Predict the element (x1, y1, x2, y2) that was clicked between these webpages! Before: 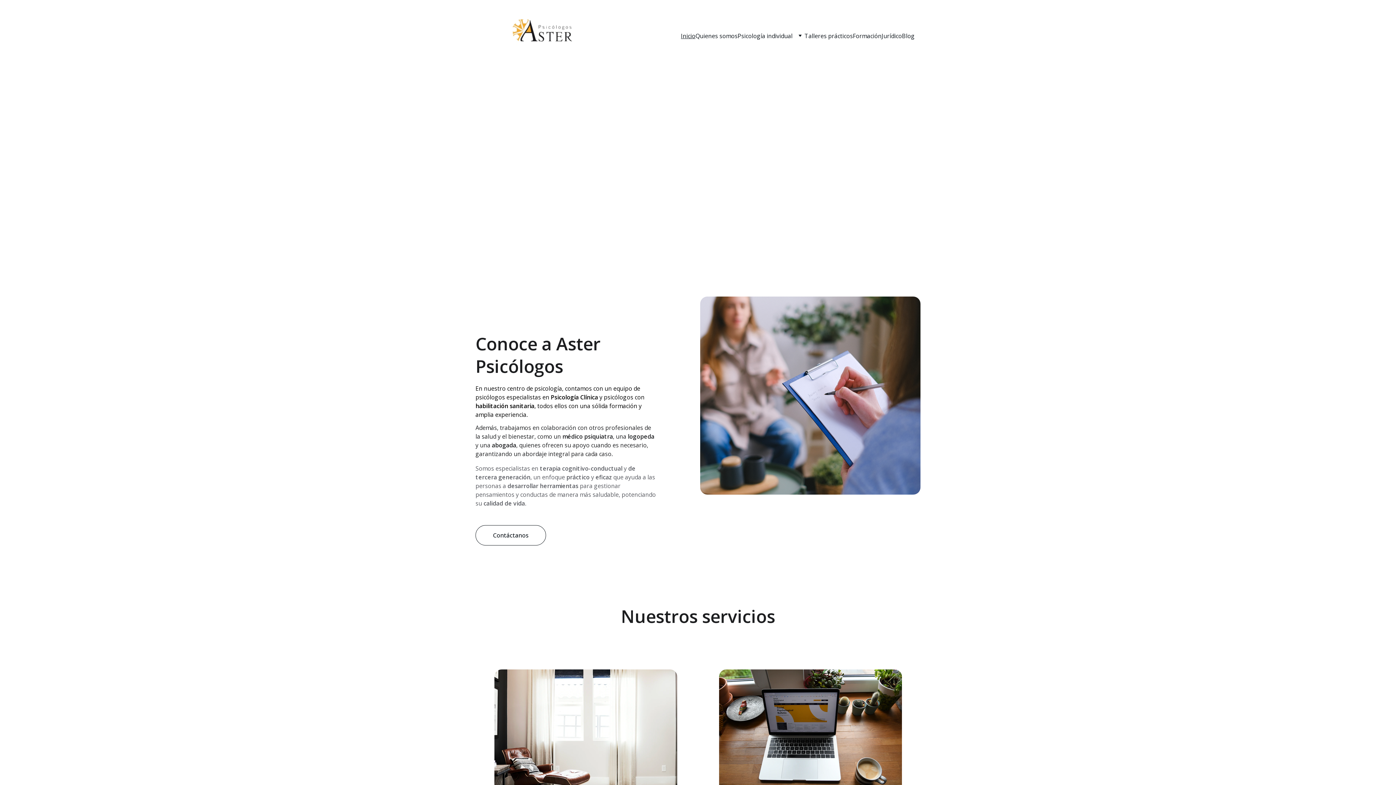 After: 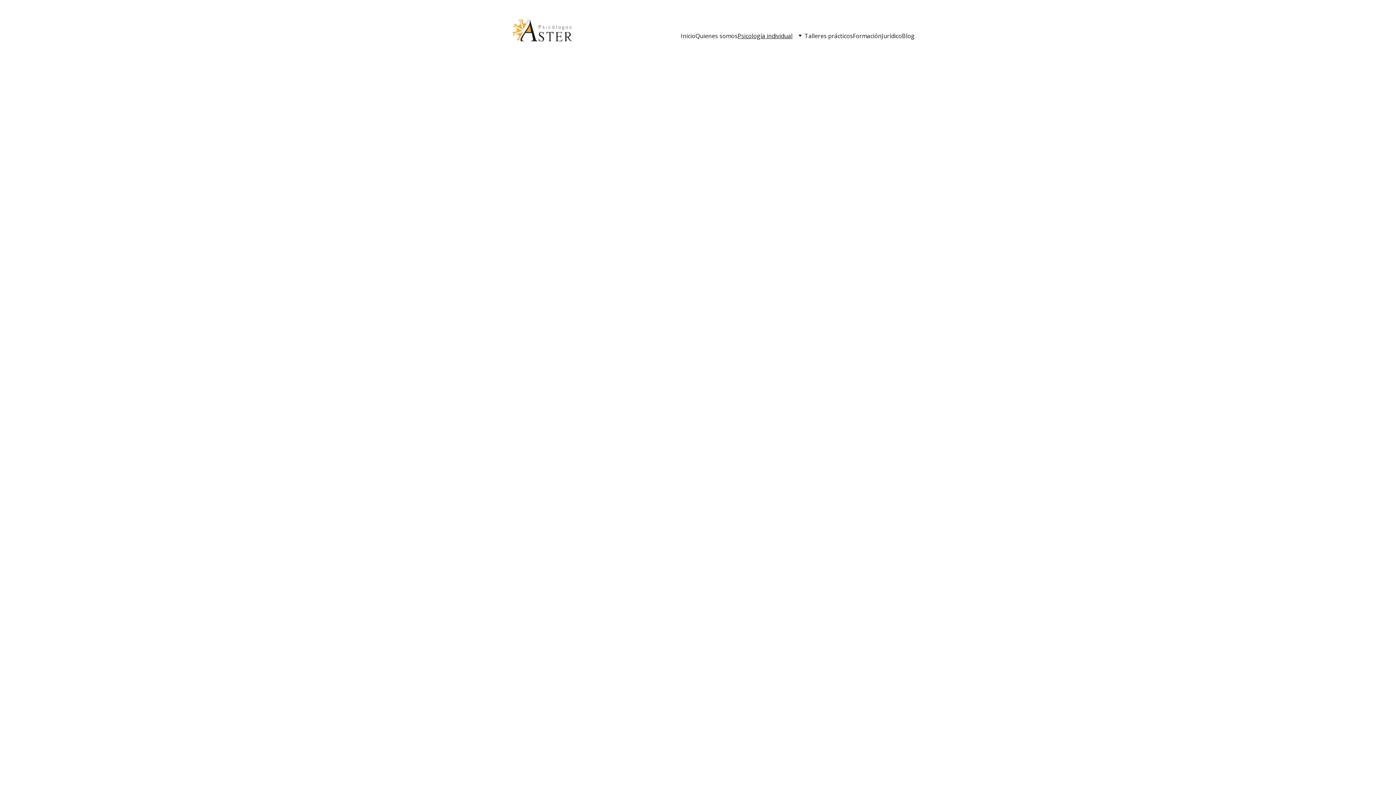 Action: bbox: (737, 31, 792, 40) label: Psicología individual